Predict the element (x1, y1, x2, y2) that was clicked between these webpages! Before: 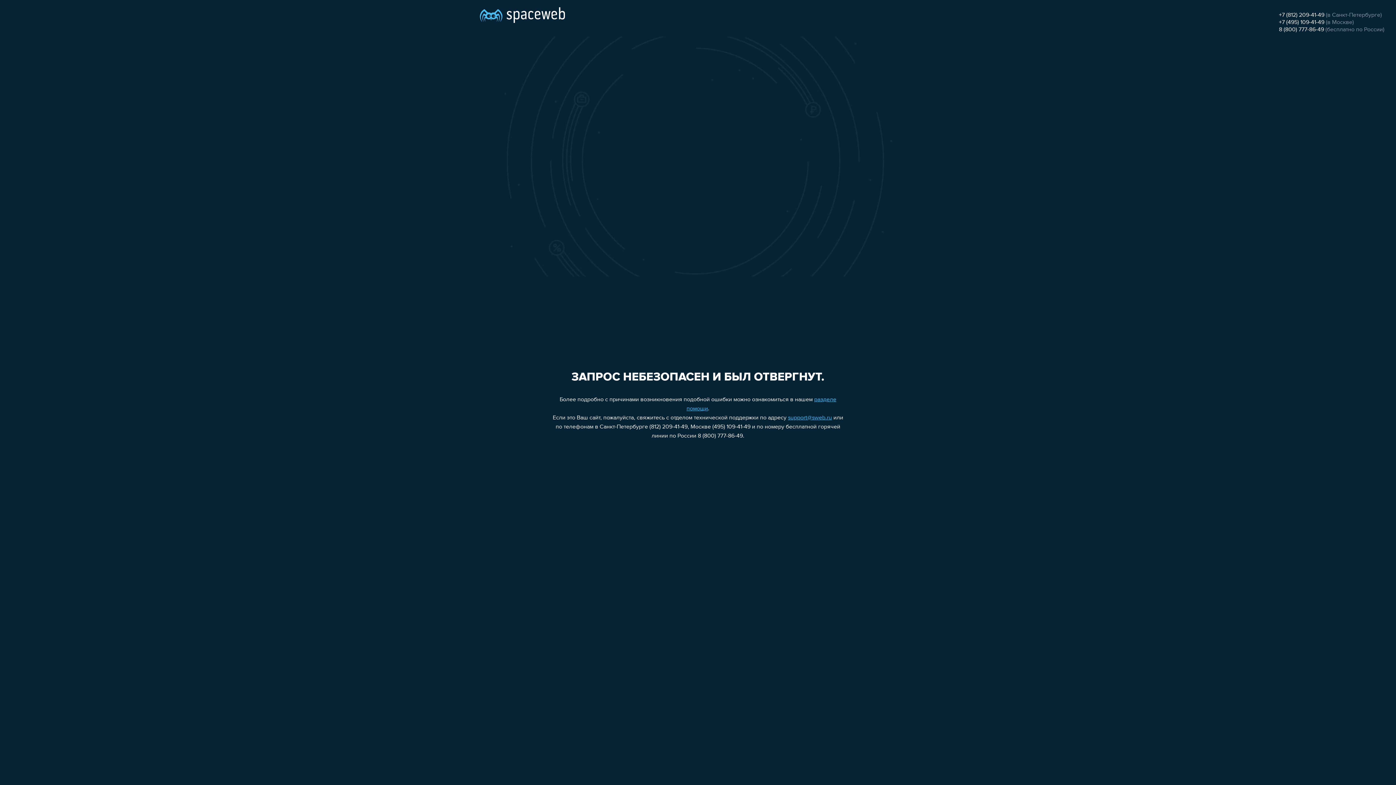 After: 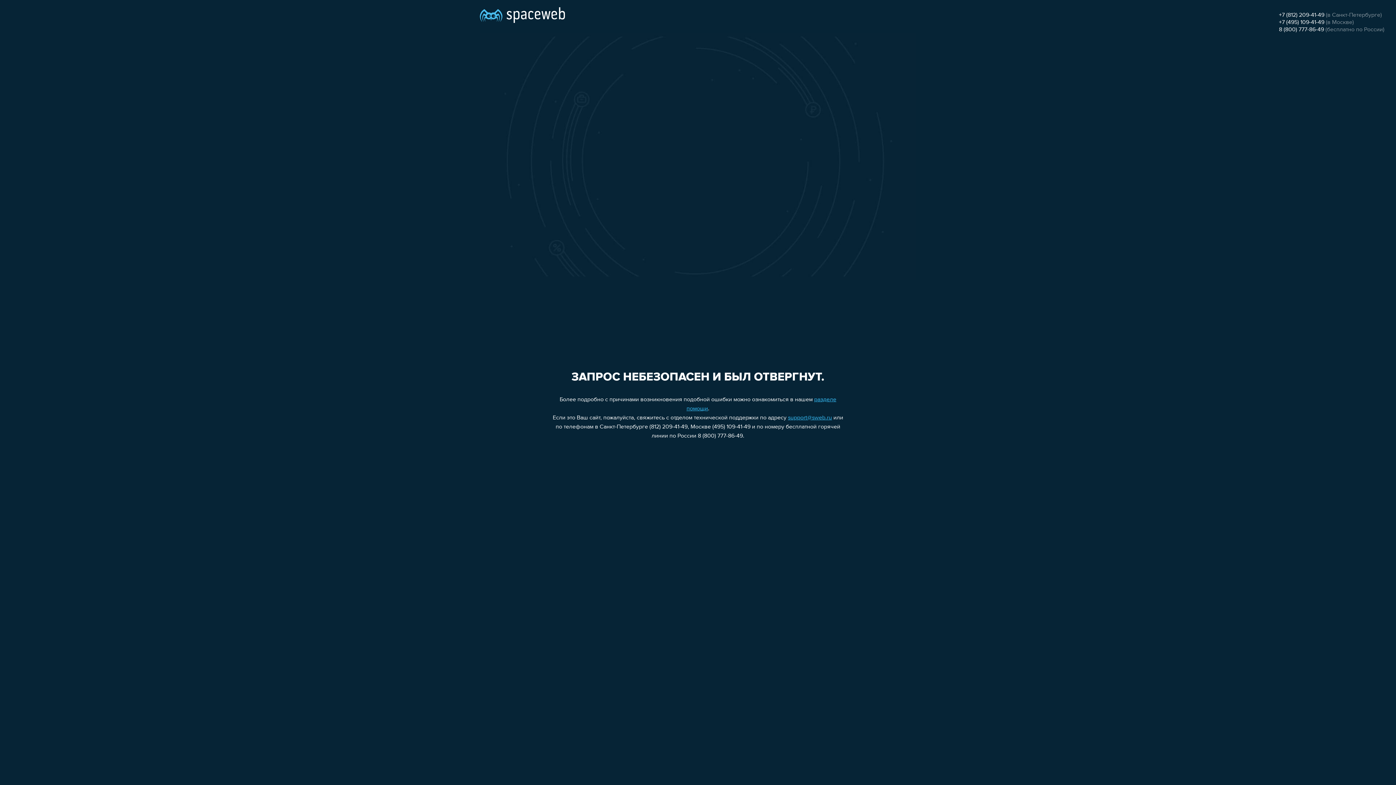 Action: bbox: (1279, 26, 1324, 32) label: 8 (800) 777-86-49